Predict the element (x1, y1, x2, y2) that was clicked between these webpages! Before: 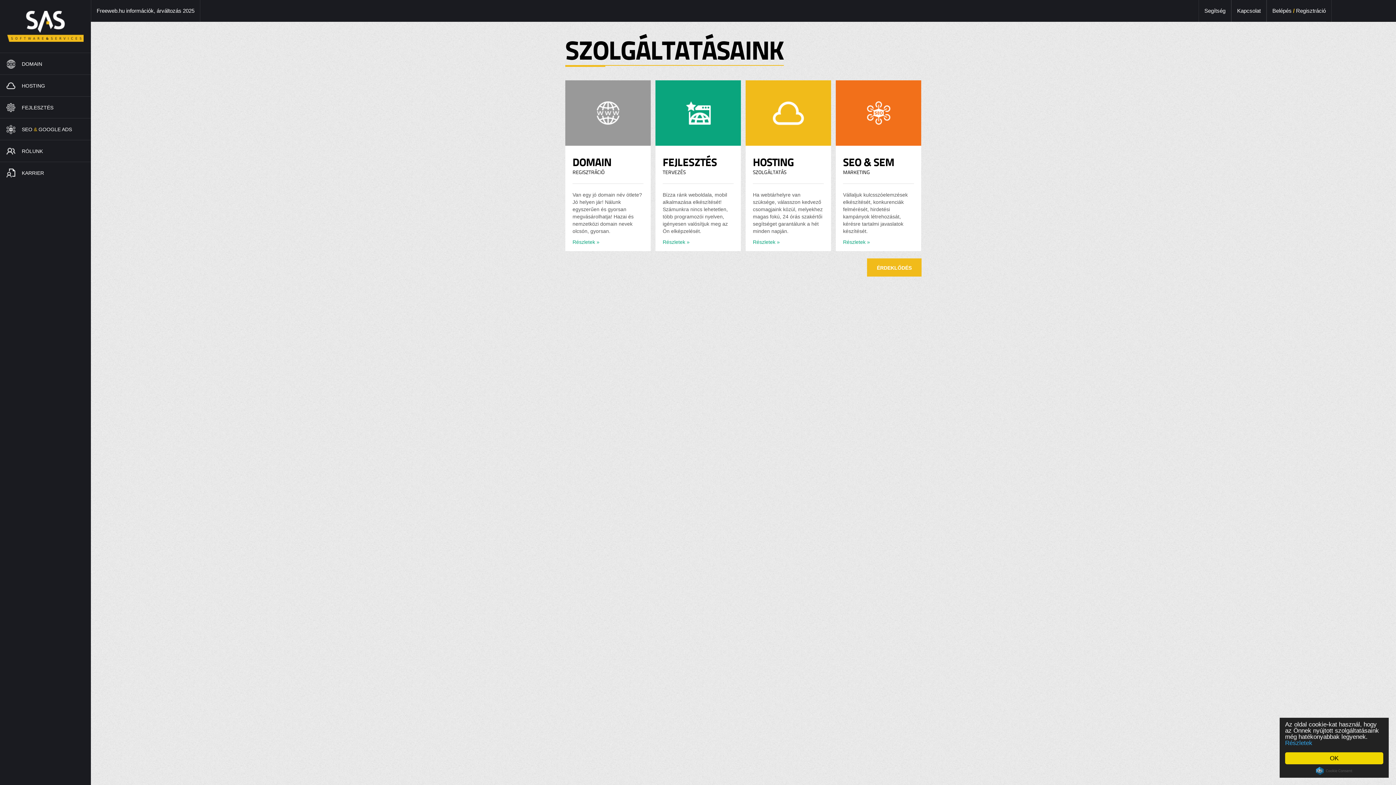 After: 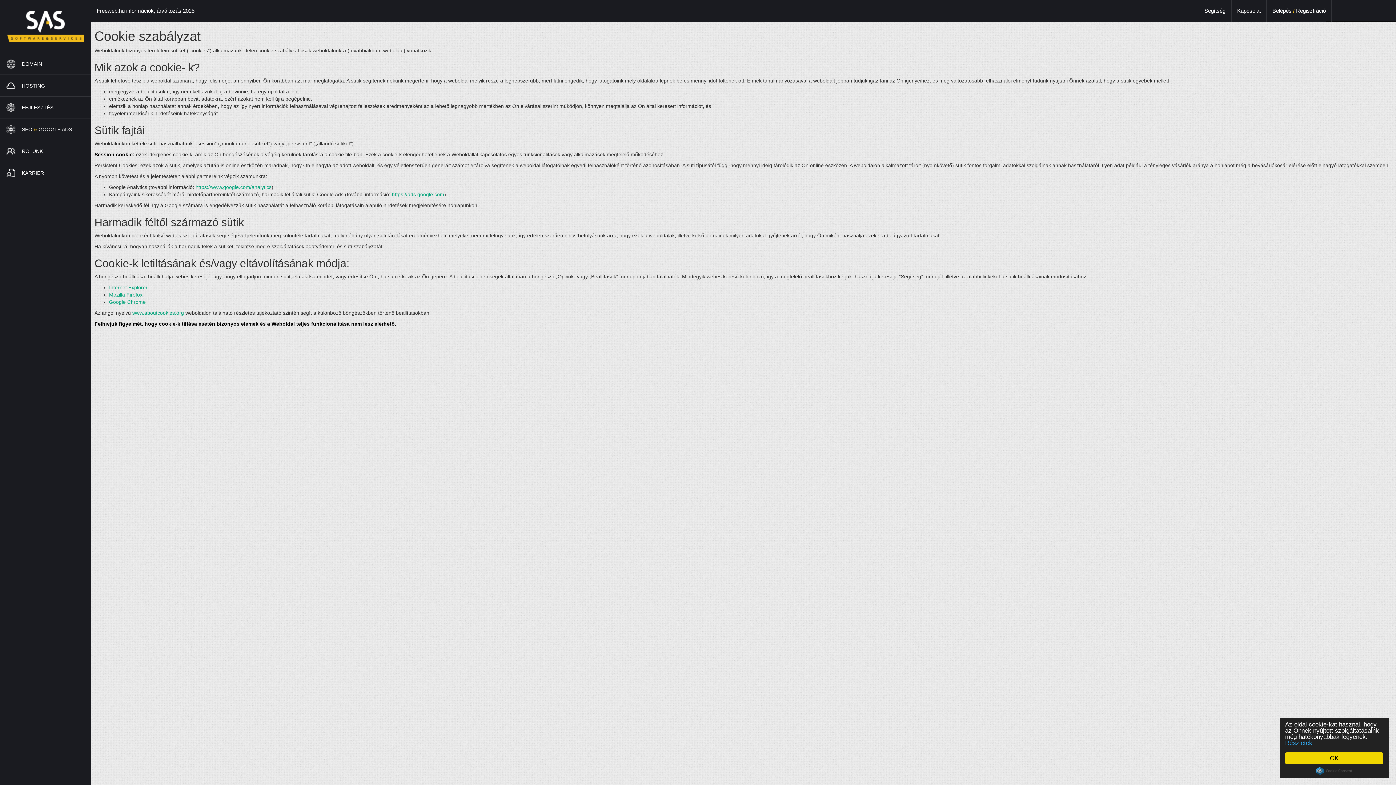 Action: label: Részletek bbox: (1285, 740, 1312, 746)